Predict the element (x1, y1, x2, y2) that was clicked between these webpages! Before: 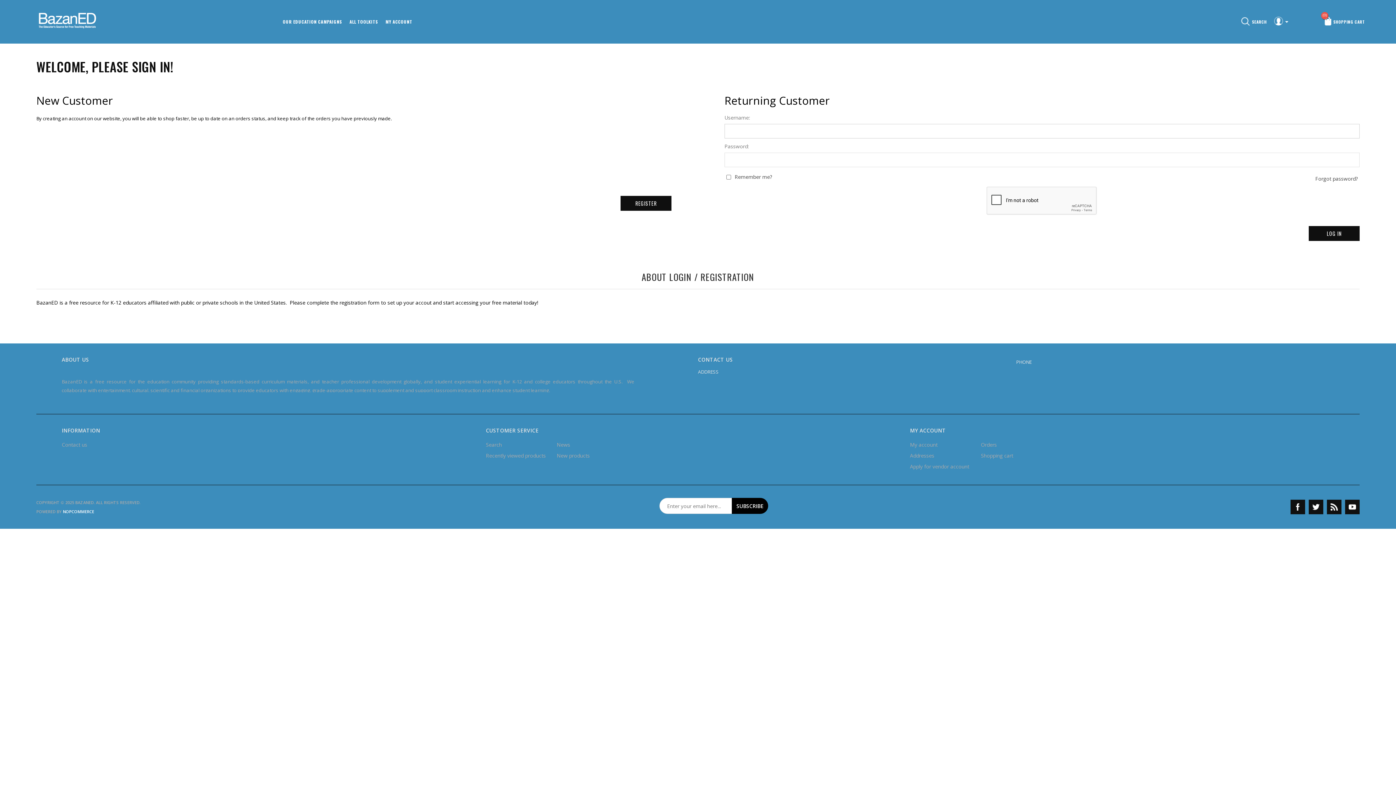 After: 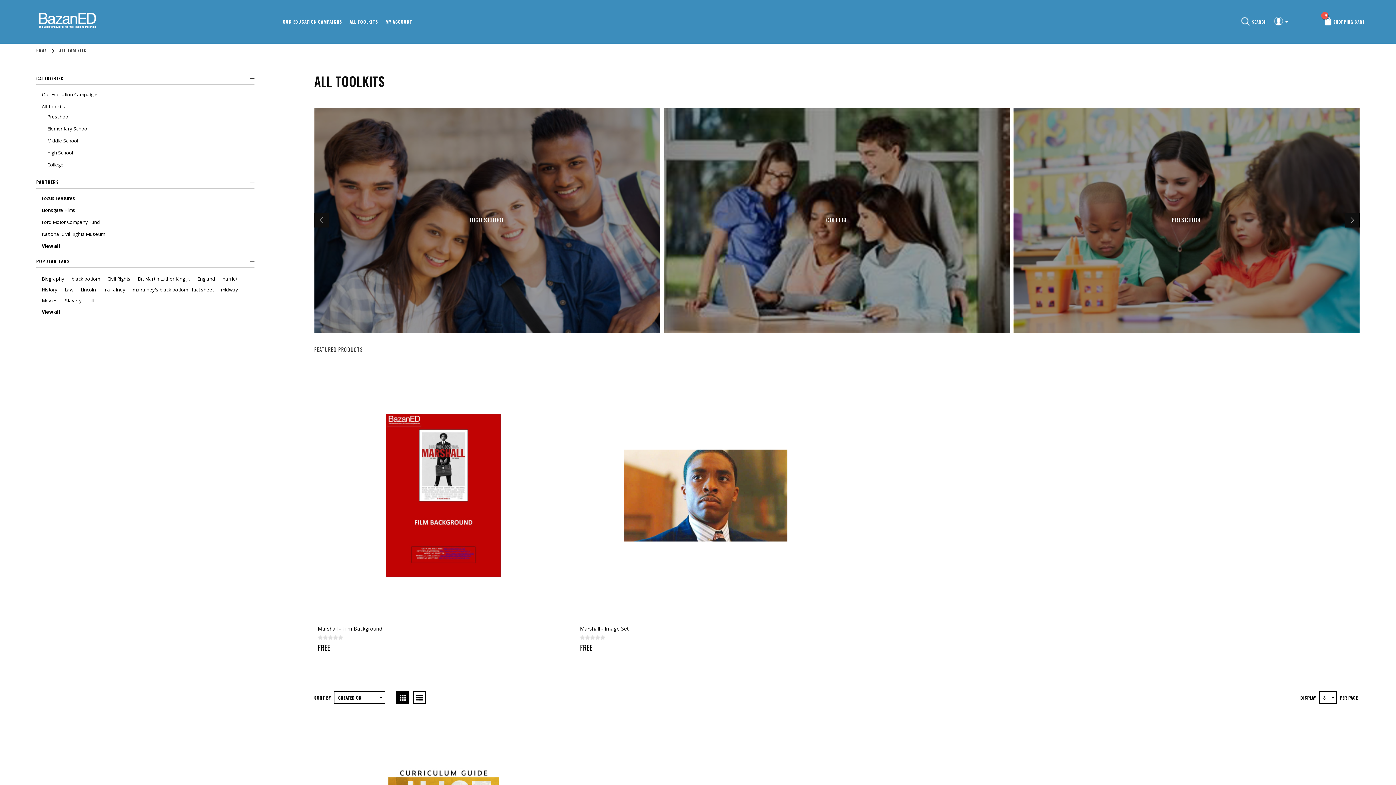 Action: label: ALL TOOLKITS bbox: (346, 9, 382, 34)